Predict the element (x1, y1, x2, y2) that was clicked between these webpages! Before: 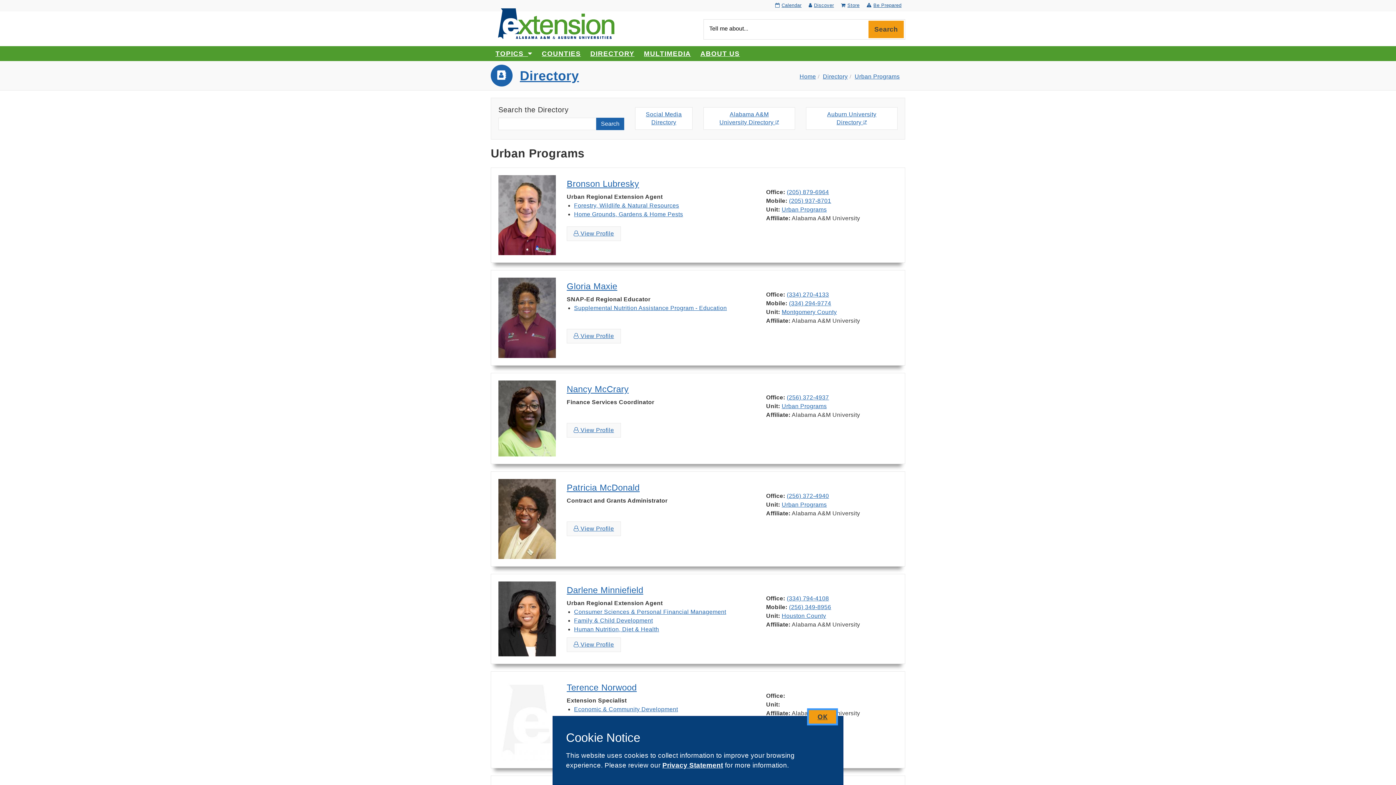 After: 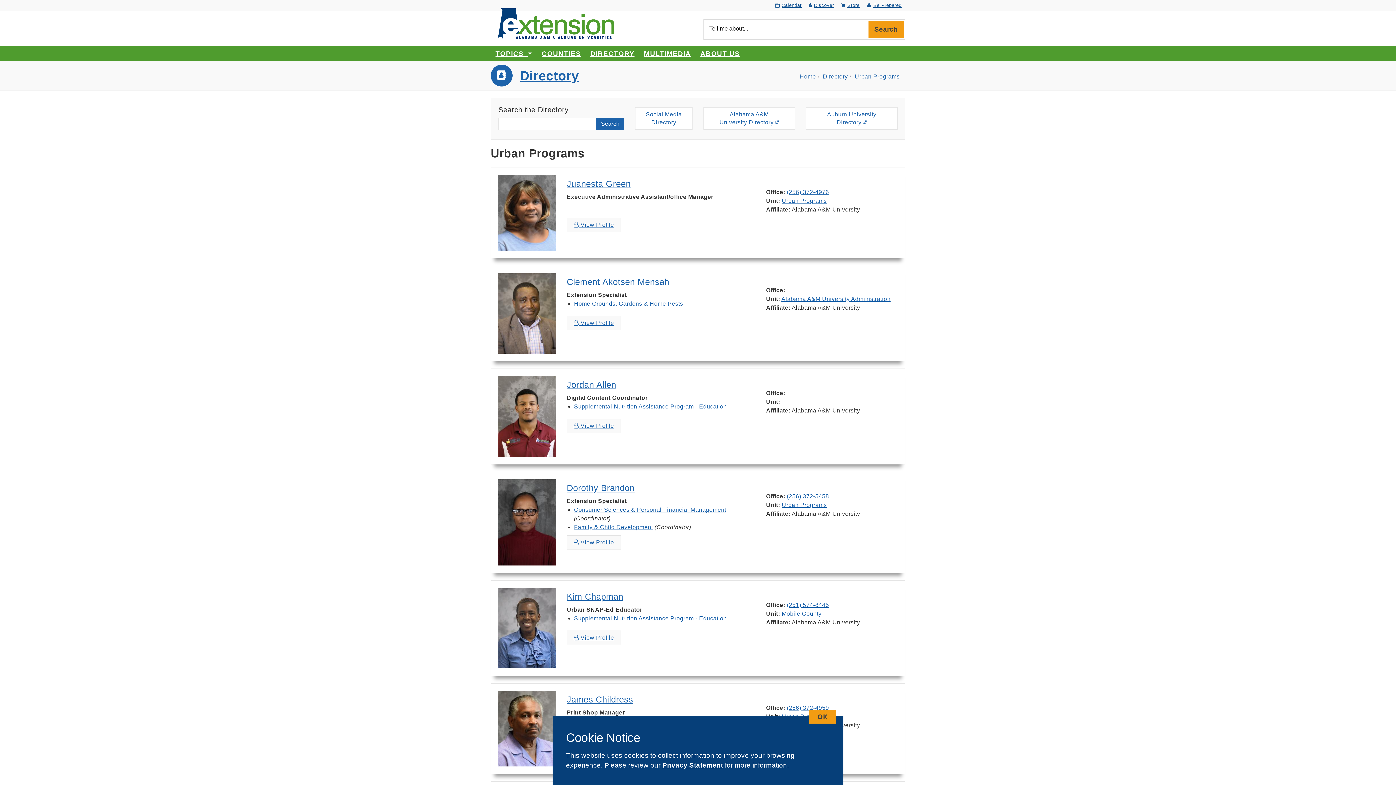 Action: bbox: (781, 501, 827, 507) label: Urban Programs